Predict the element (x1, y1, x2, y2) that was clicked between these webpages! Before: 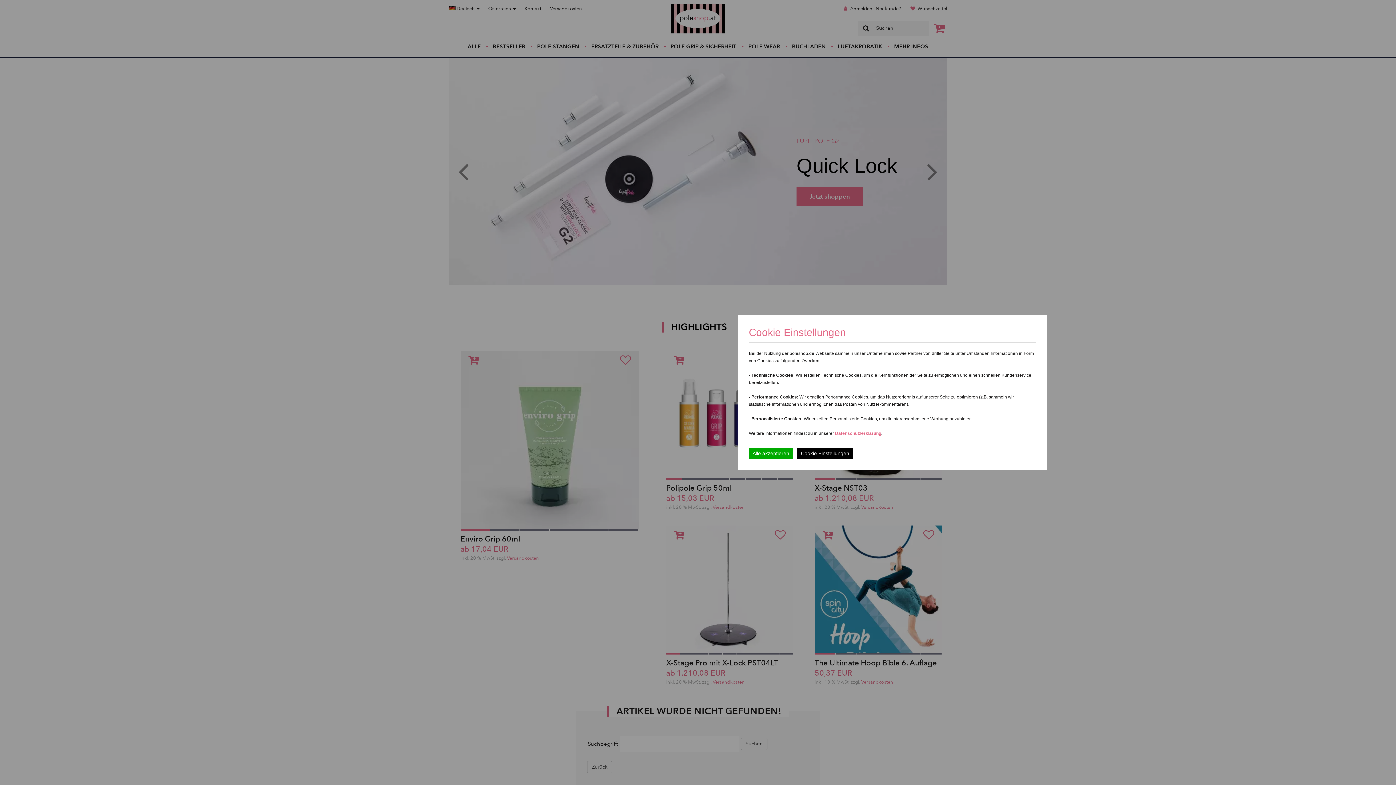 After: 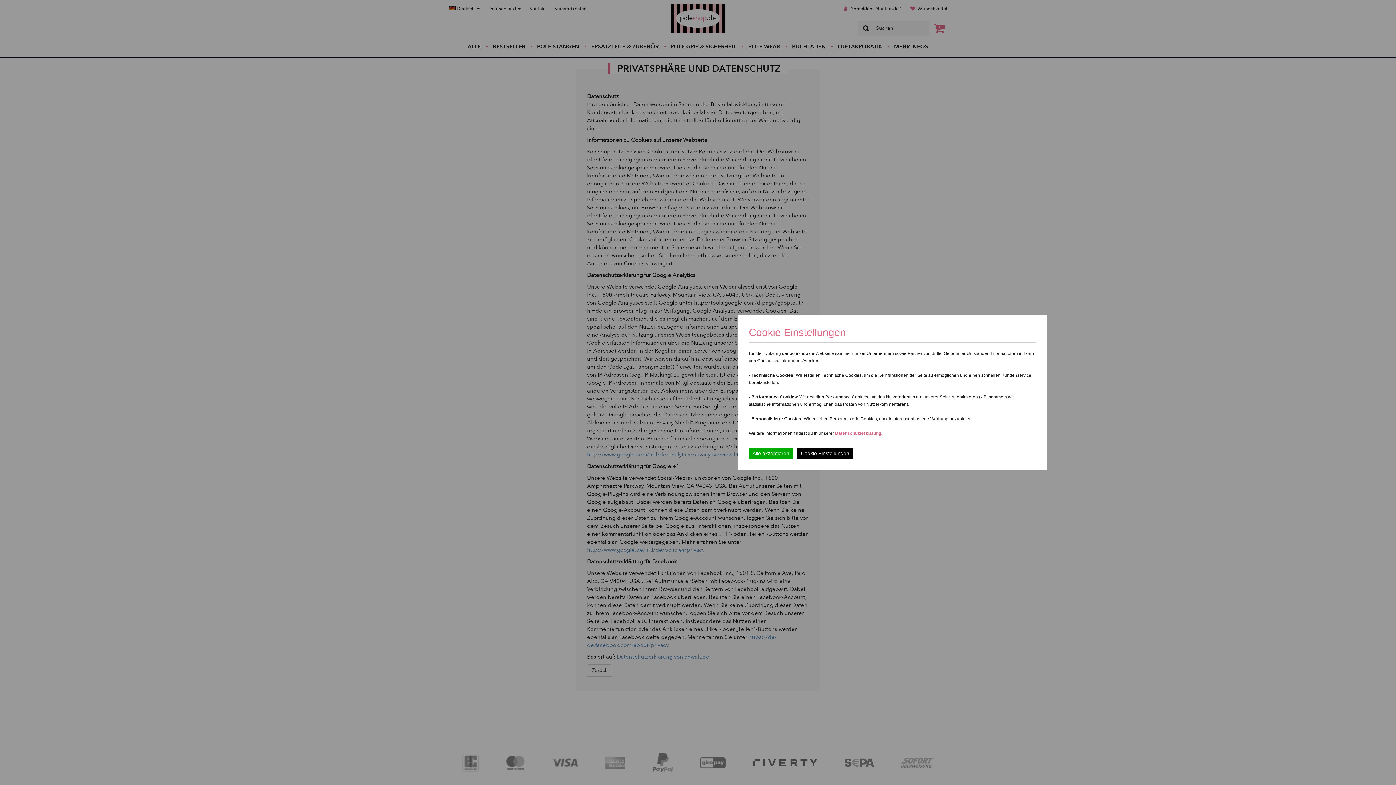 Action: bbox: (835, 431, 881, 436) label: Datenschutzerklärung